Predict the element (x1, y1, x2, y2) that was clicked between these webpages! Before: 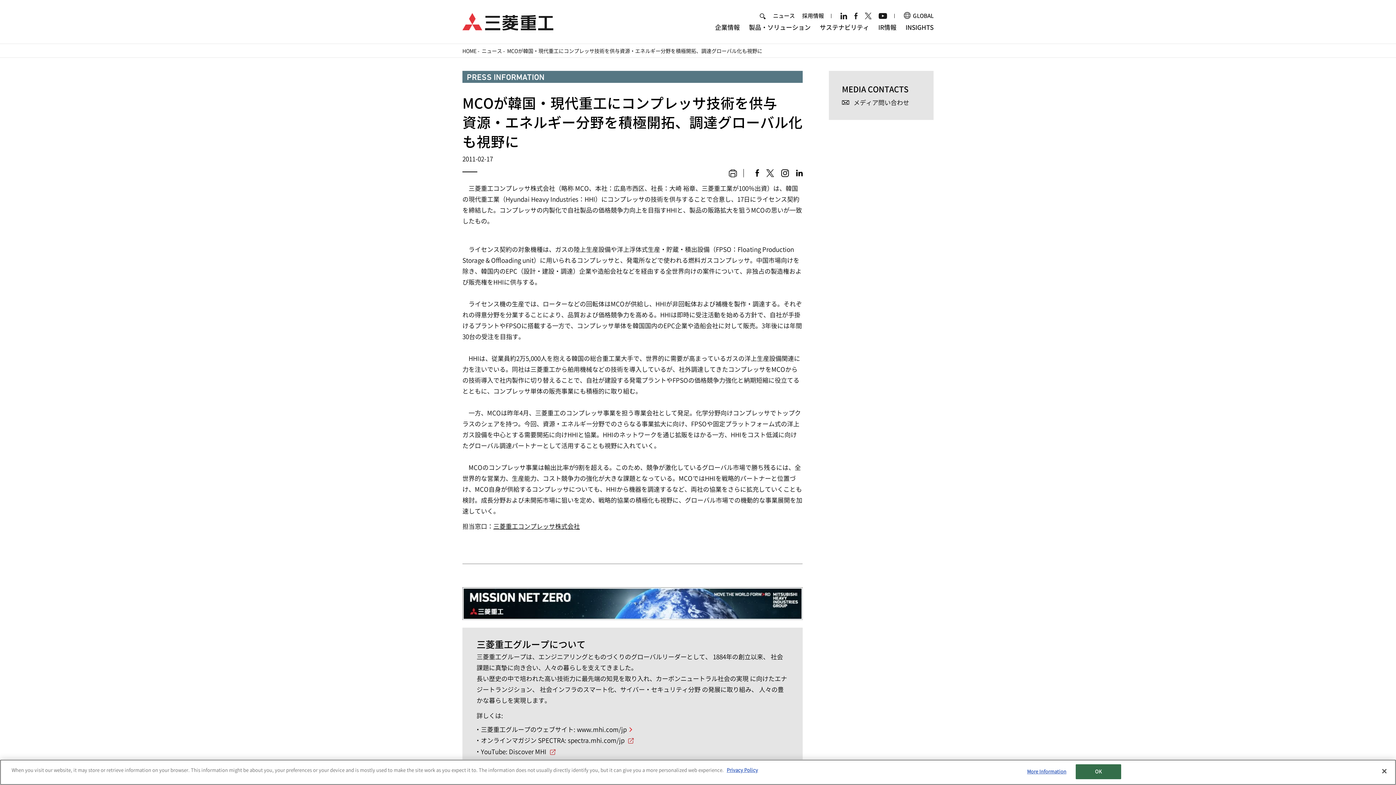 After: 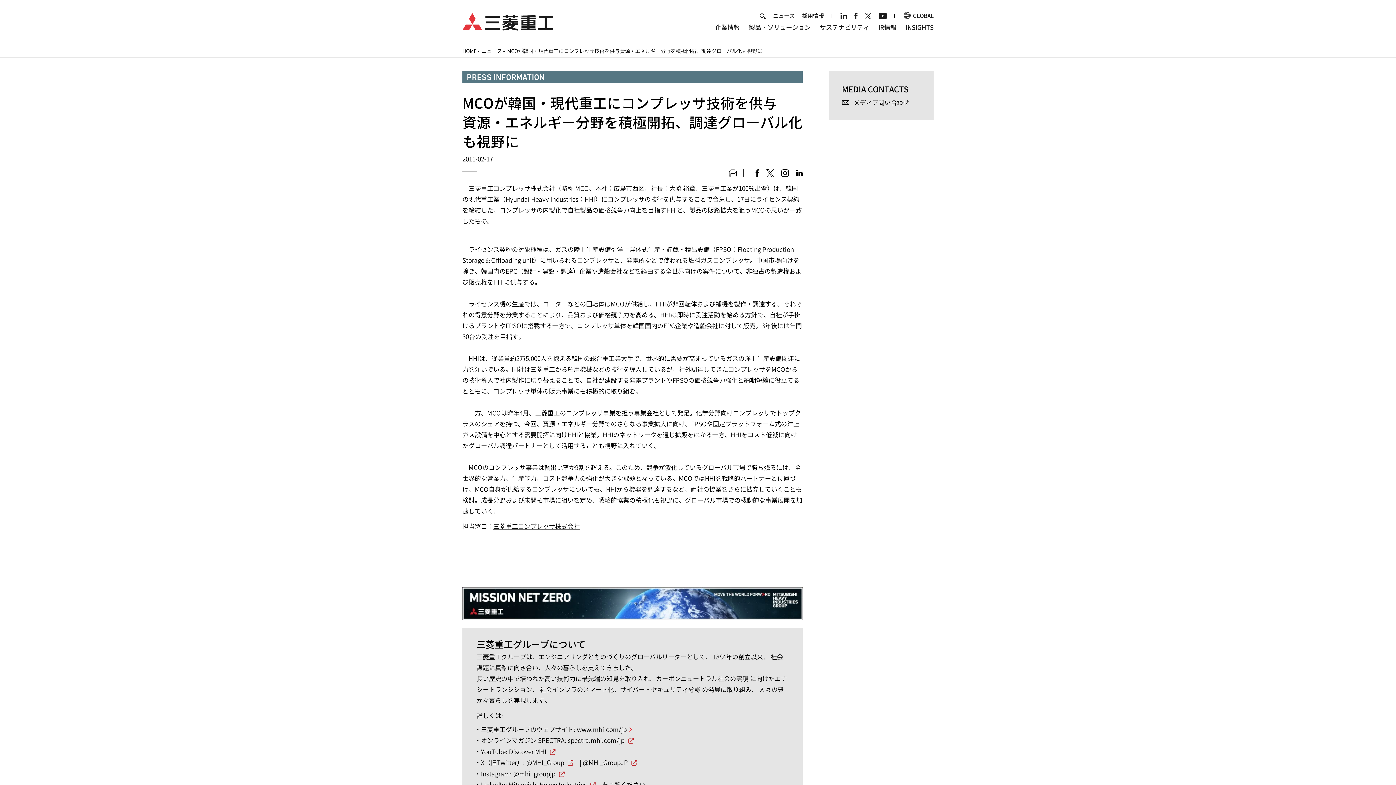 Action: label: Close bbox: (1376, 765, 1392, 781)